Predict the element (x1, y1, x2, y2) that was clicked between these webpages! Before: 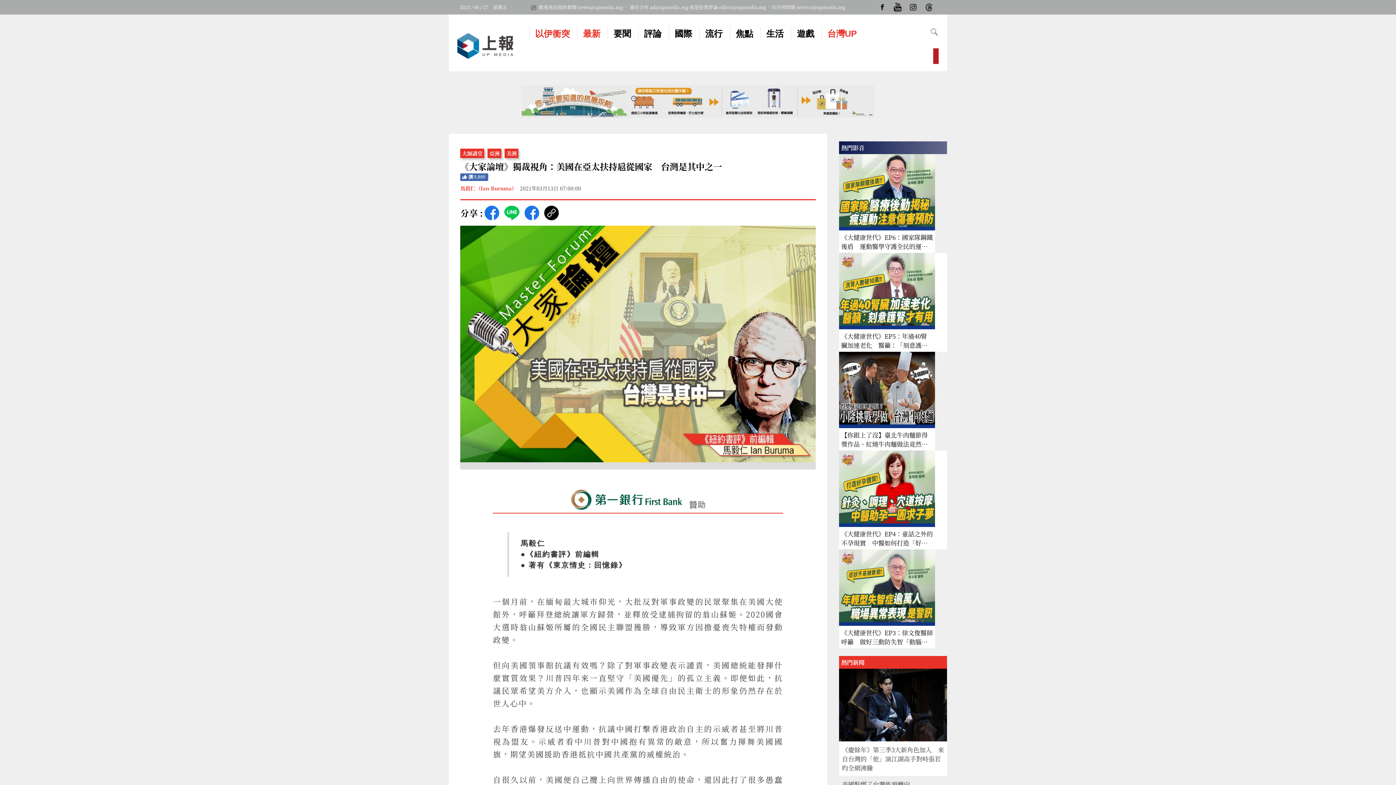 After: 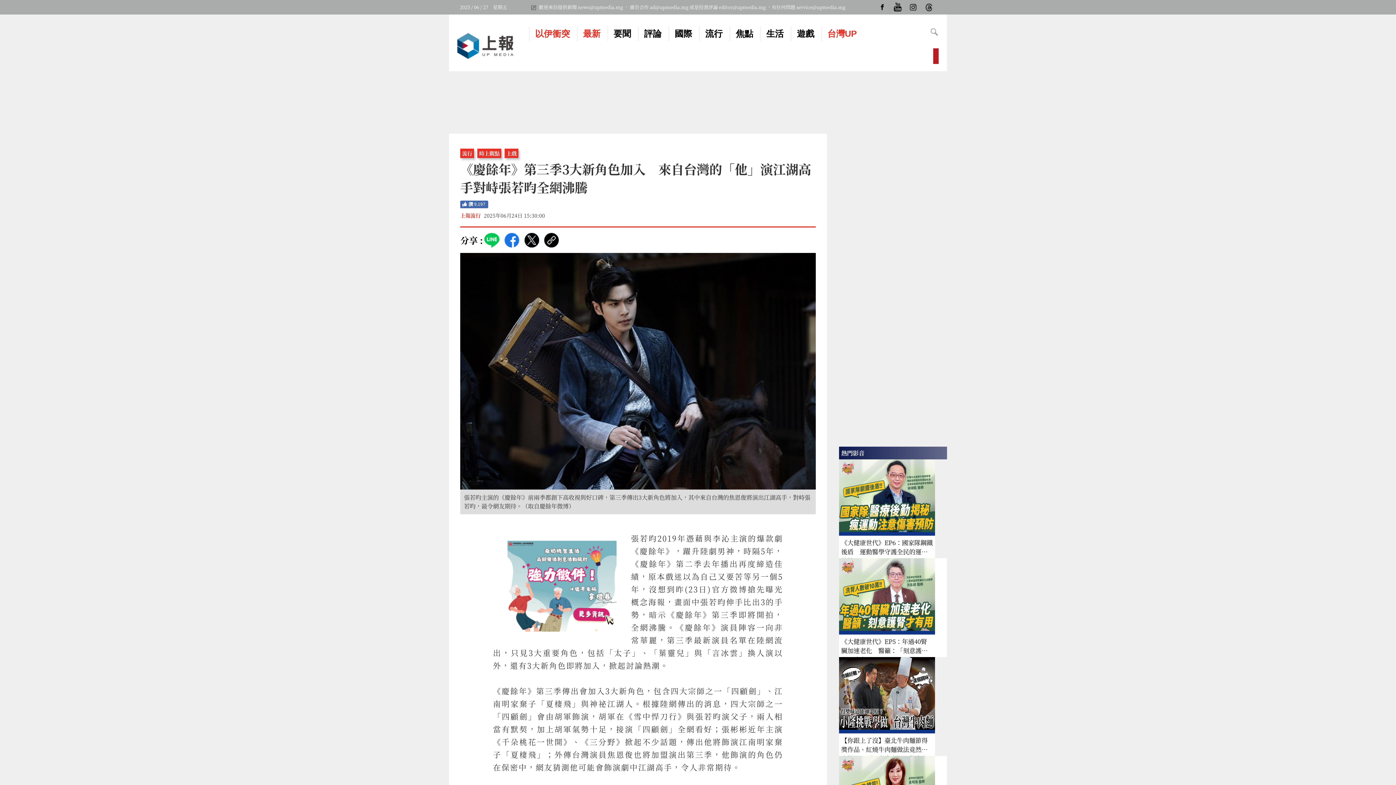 Action: bbox: (839, 669, 947, 741)